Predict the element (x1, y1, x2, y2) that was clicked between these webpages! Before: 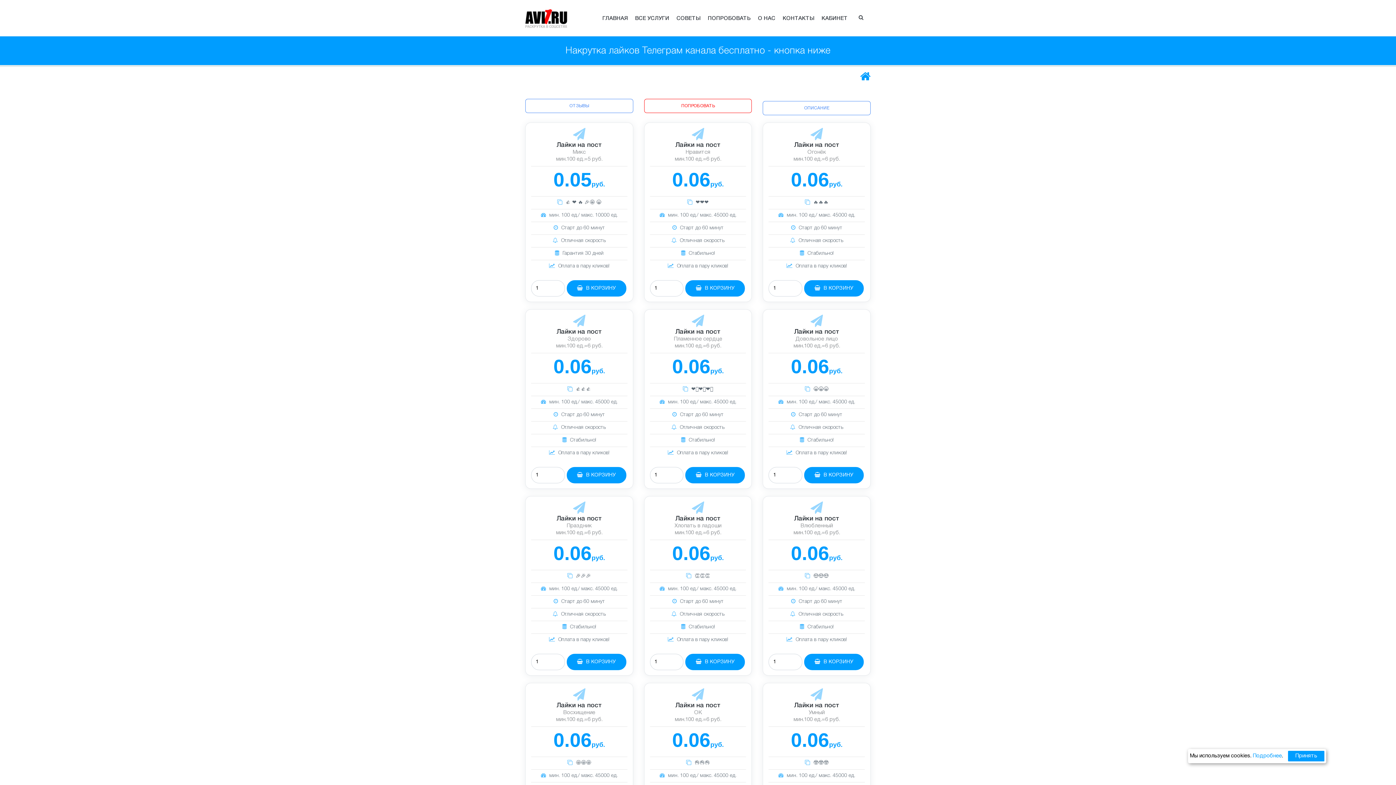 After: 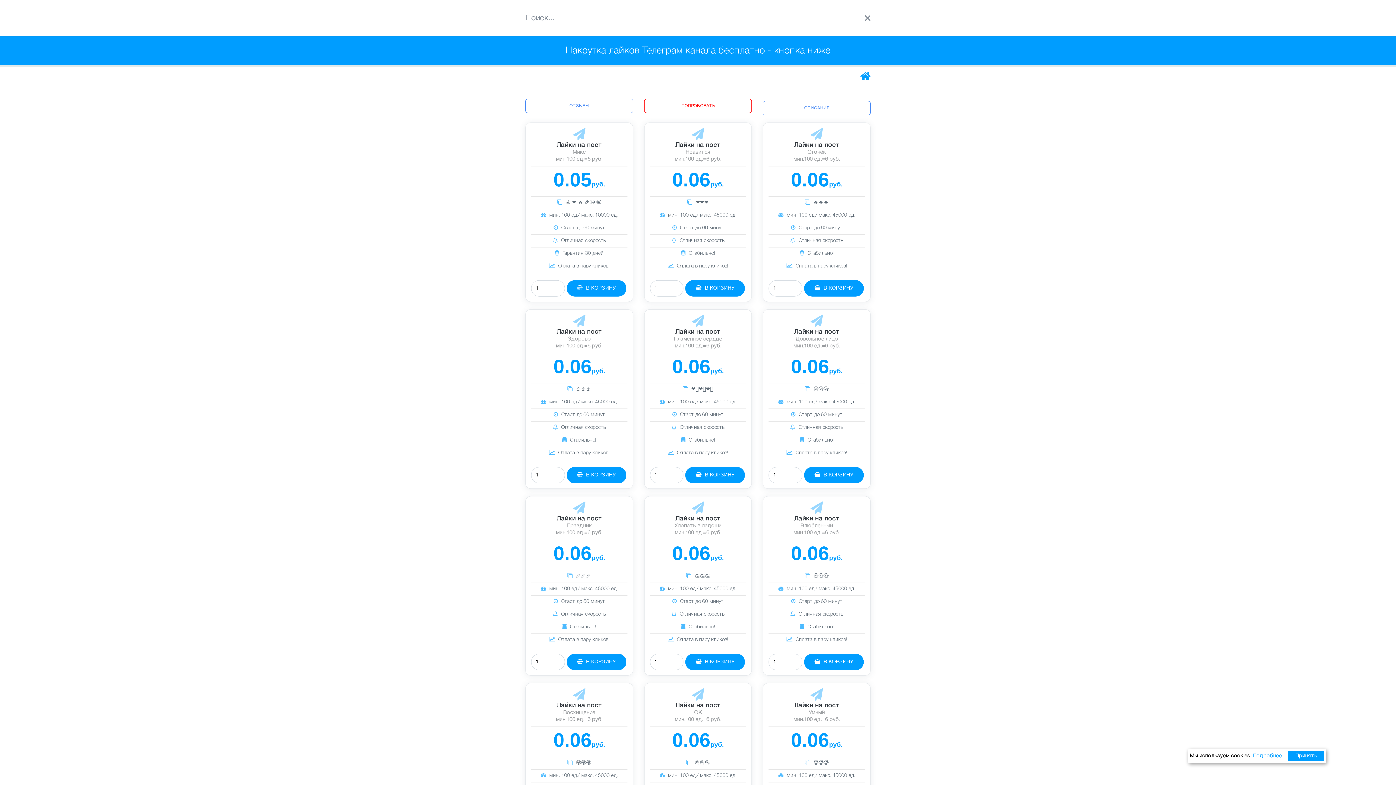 Action: bbox: (853, 8, 869, 26)